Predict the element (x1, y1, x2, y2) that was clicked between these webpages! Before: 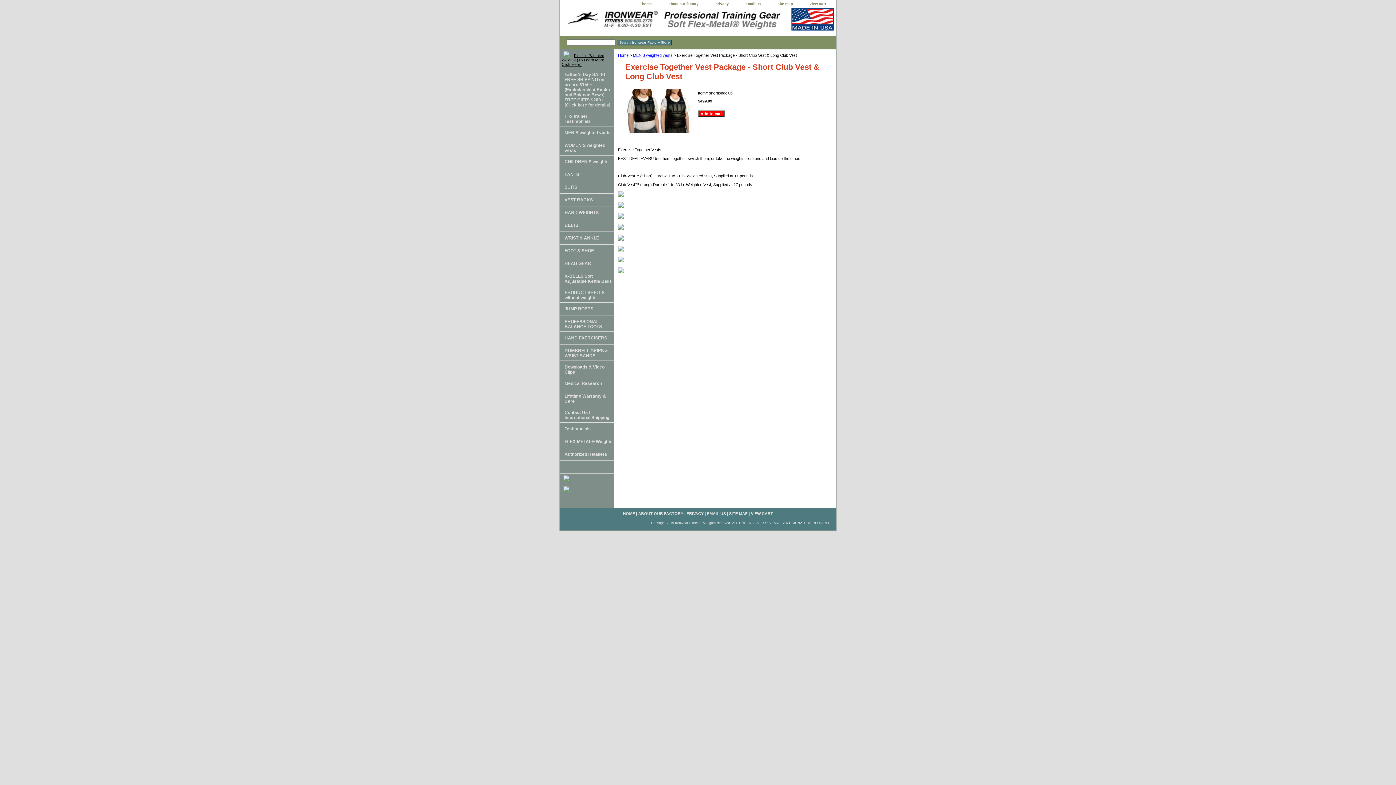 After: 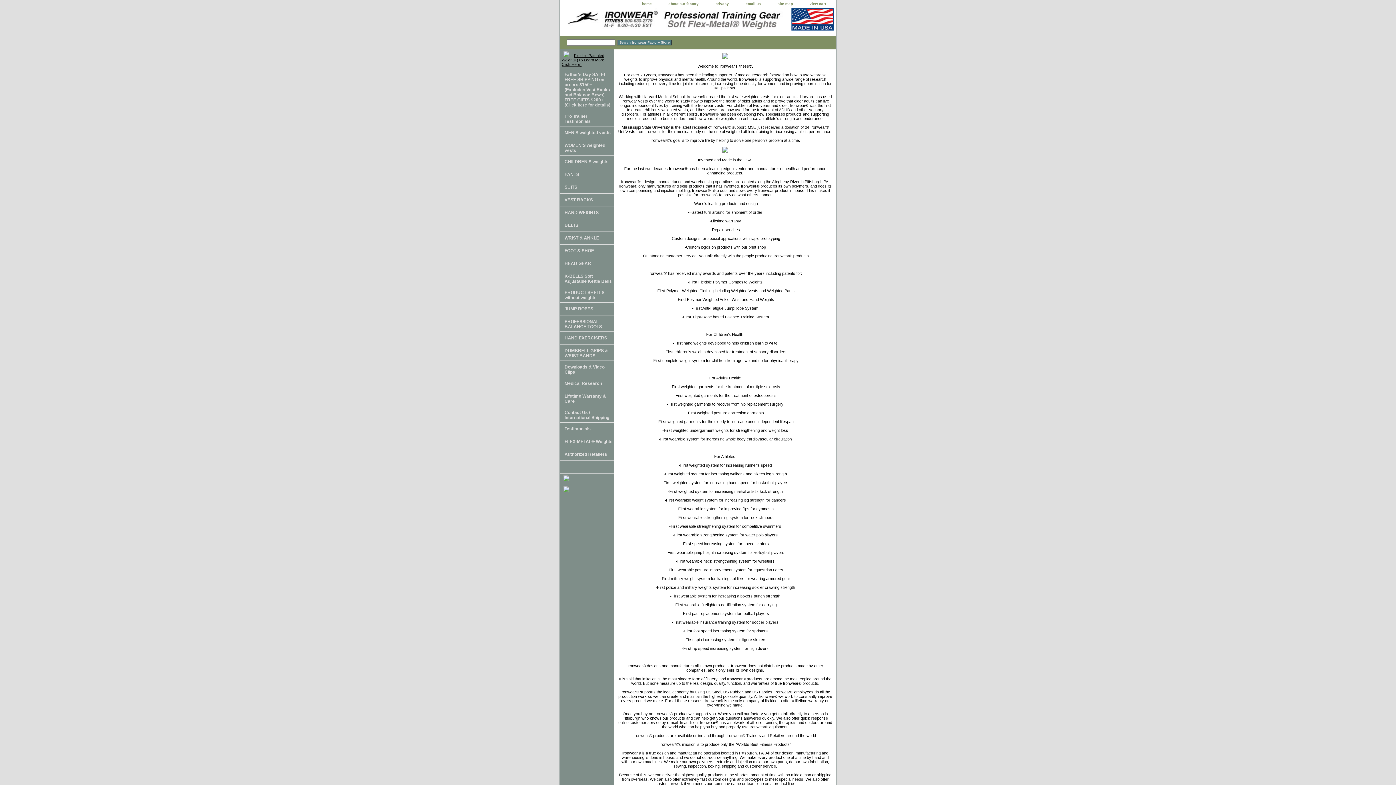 Action: bbox: (638, 511, 683, 516) label: ABOUT OUR FACTORY